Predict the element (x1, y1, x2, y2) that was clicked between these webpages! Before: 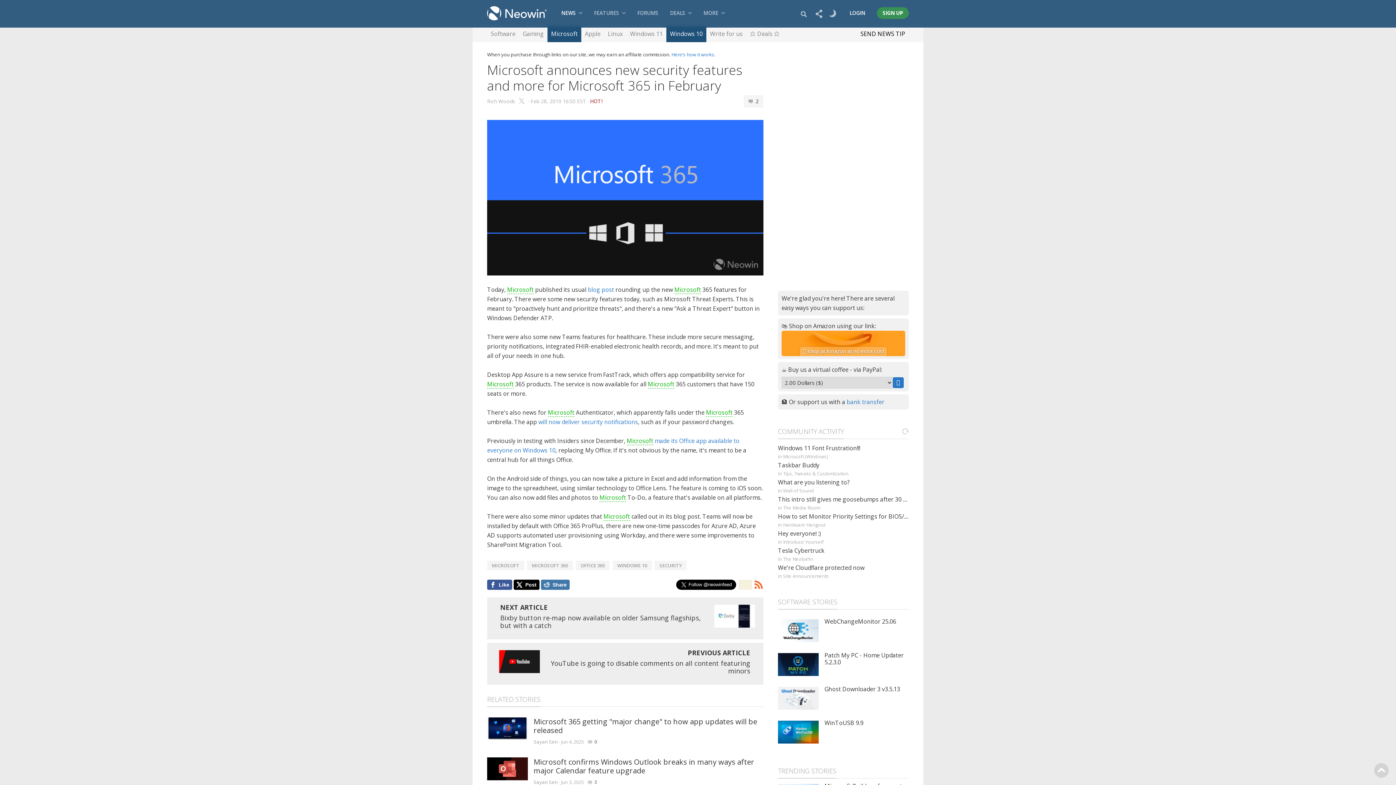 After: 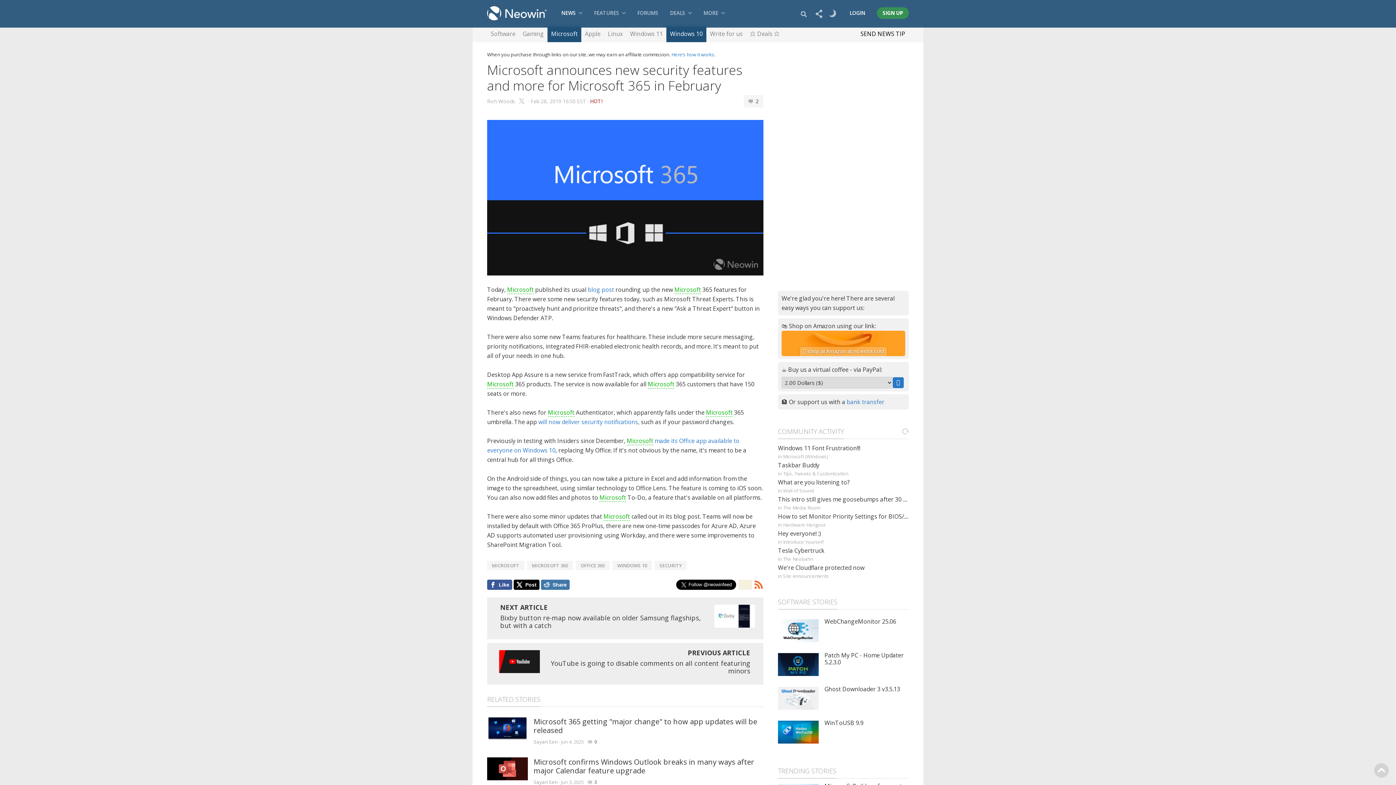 Action: bbox: (893, 377, 903, 388)